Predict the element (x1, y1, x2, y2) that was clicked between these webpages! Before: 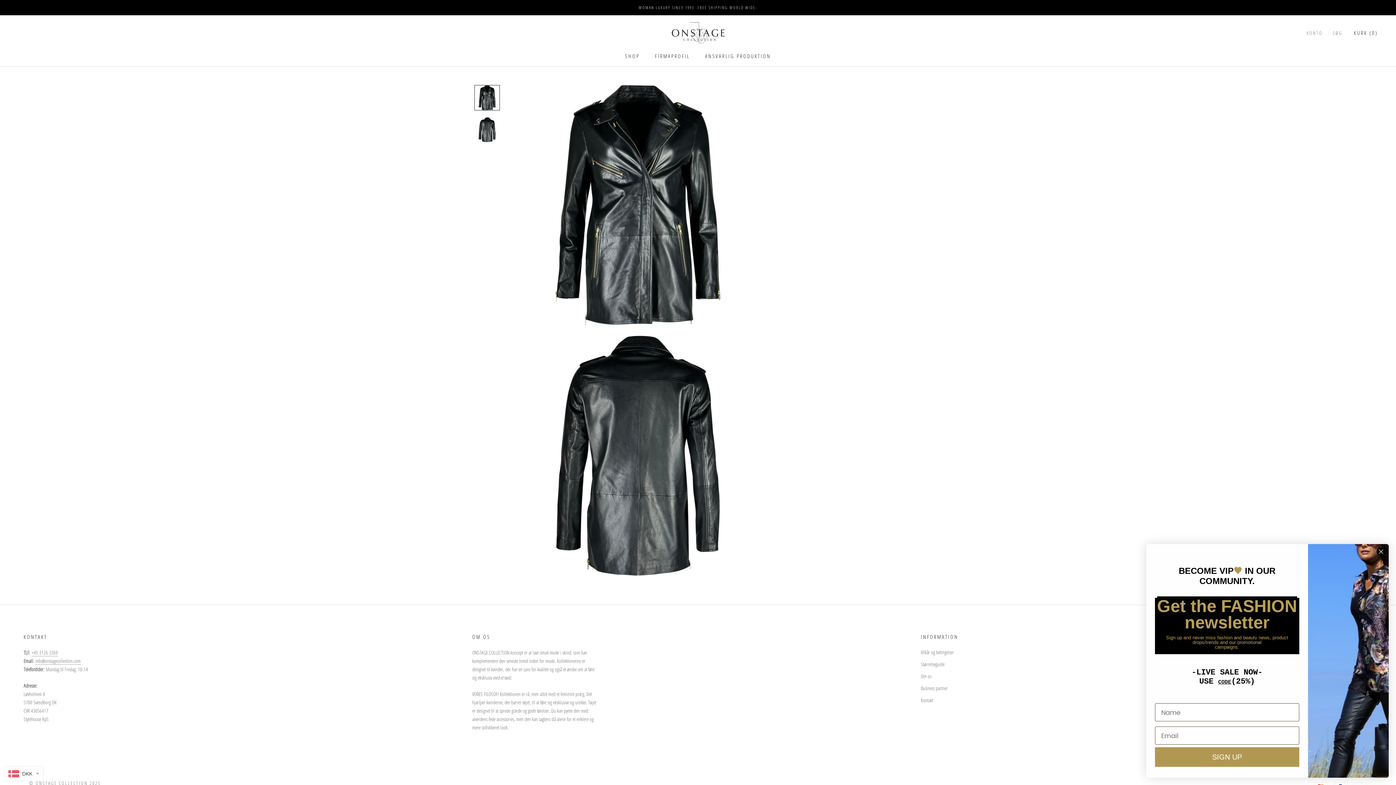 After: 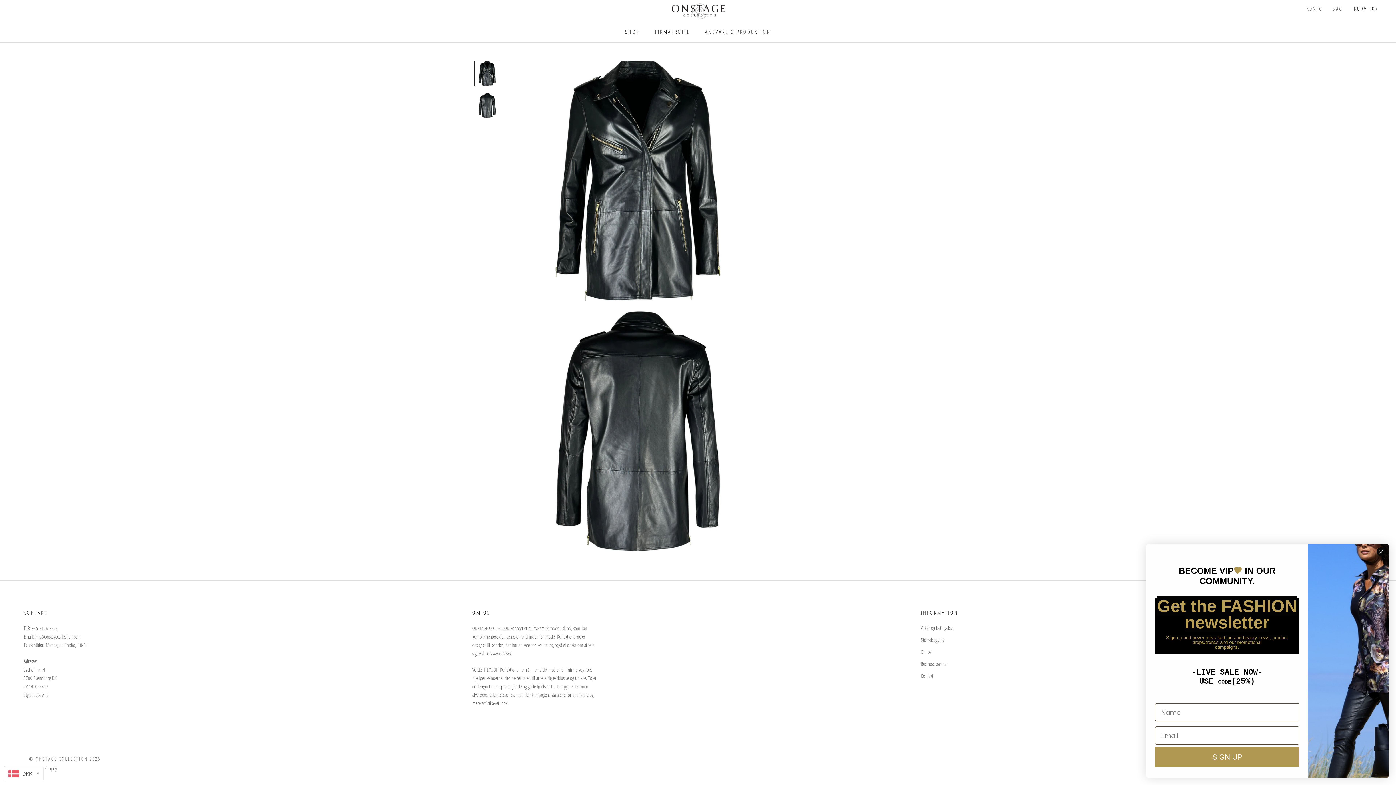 Action: bbox: (474, 84, 500, 110)